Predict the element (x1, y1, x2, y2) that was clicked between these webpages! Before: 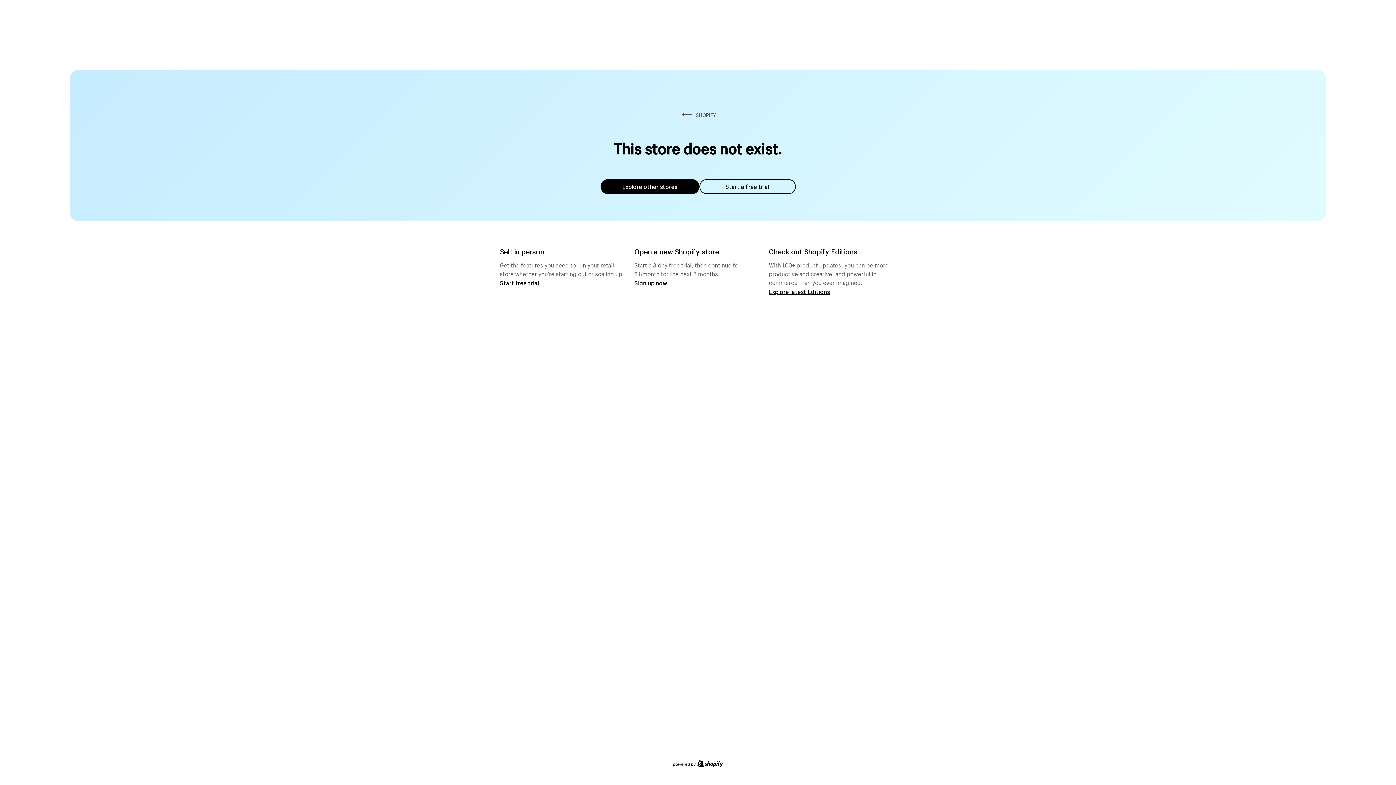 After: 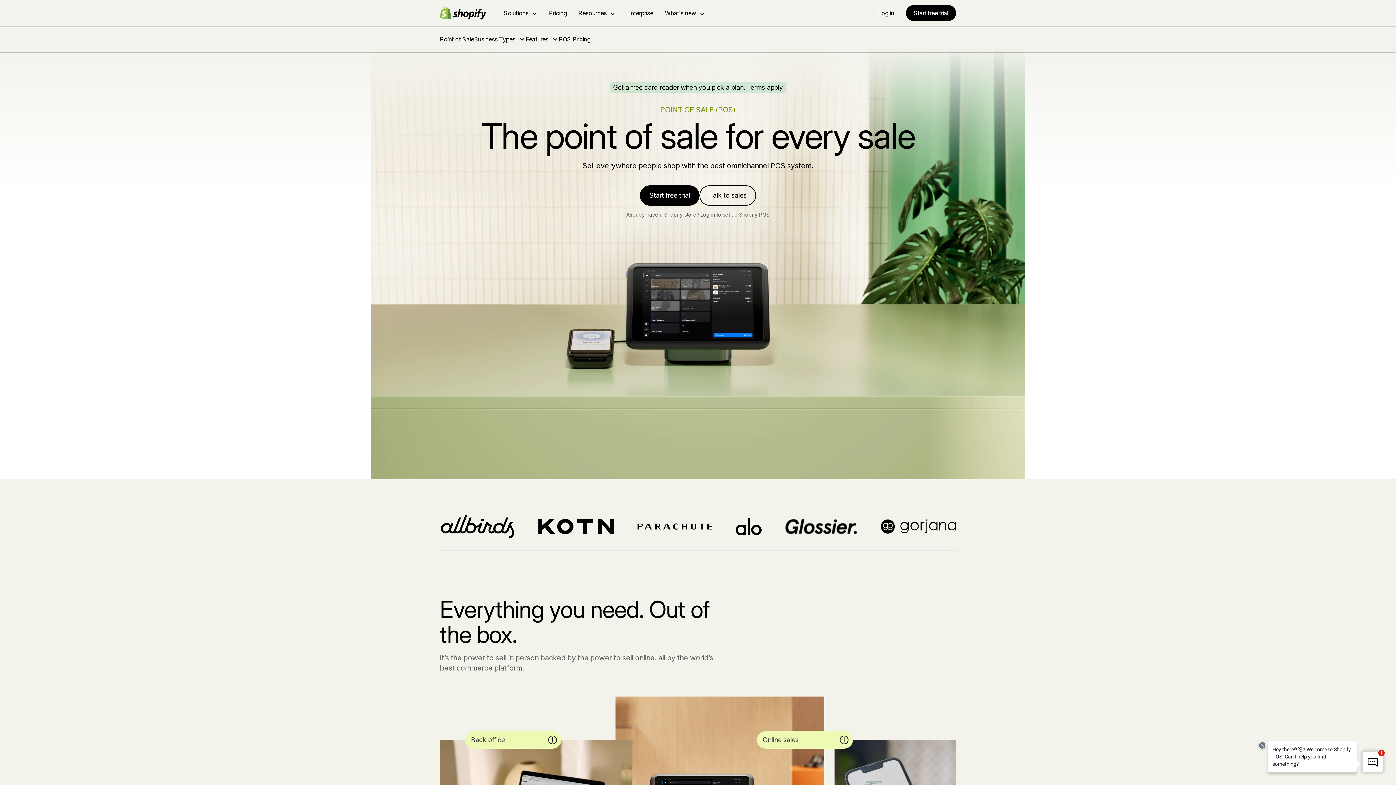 Action: bbox: (500, 279, 539, 286) label: Start free trial